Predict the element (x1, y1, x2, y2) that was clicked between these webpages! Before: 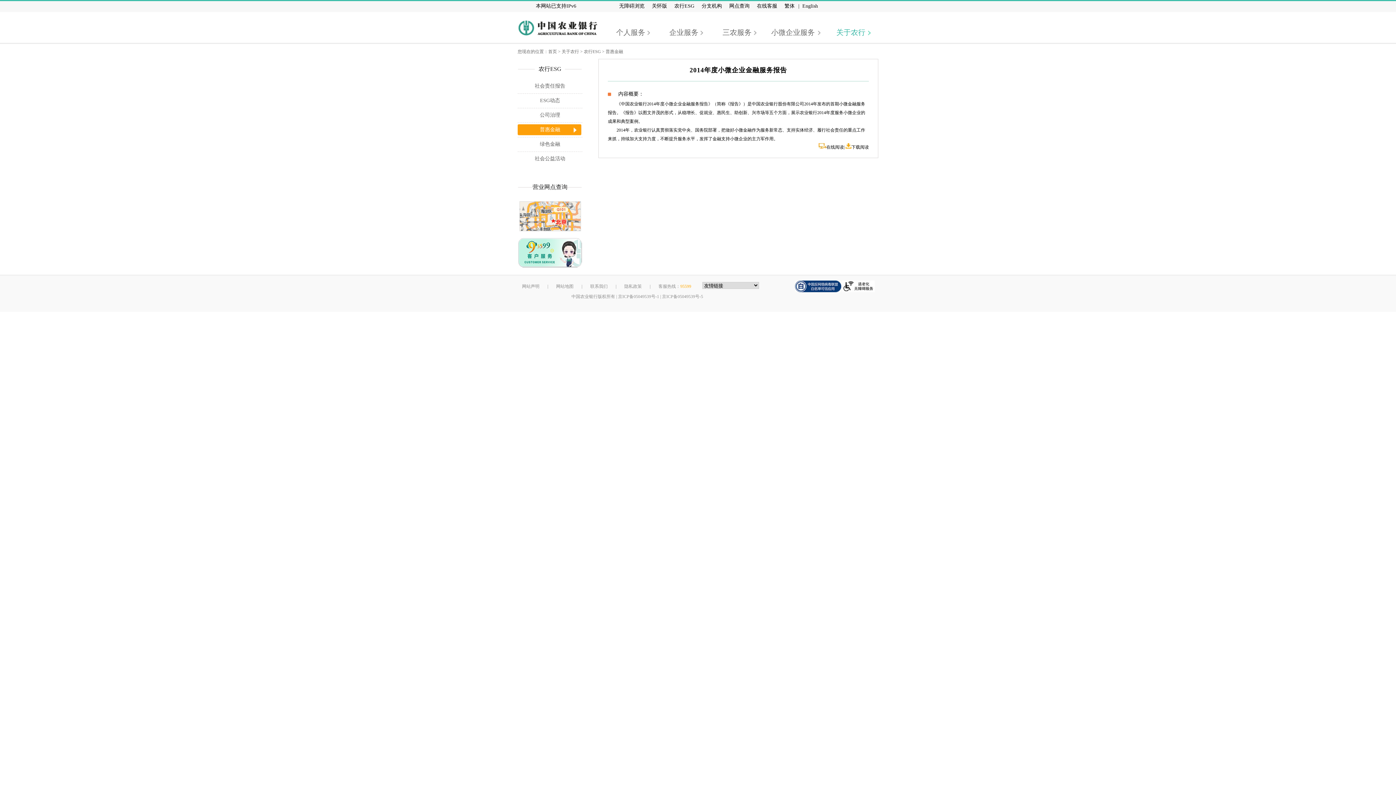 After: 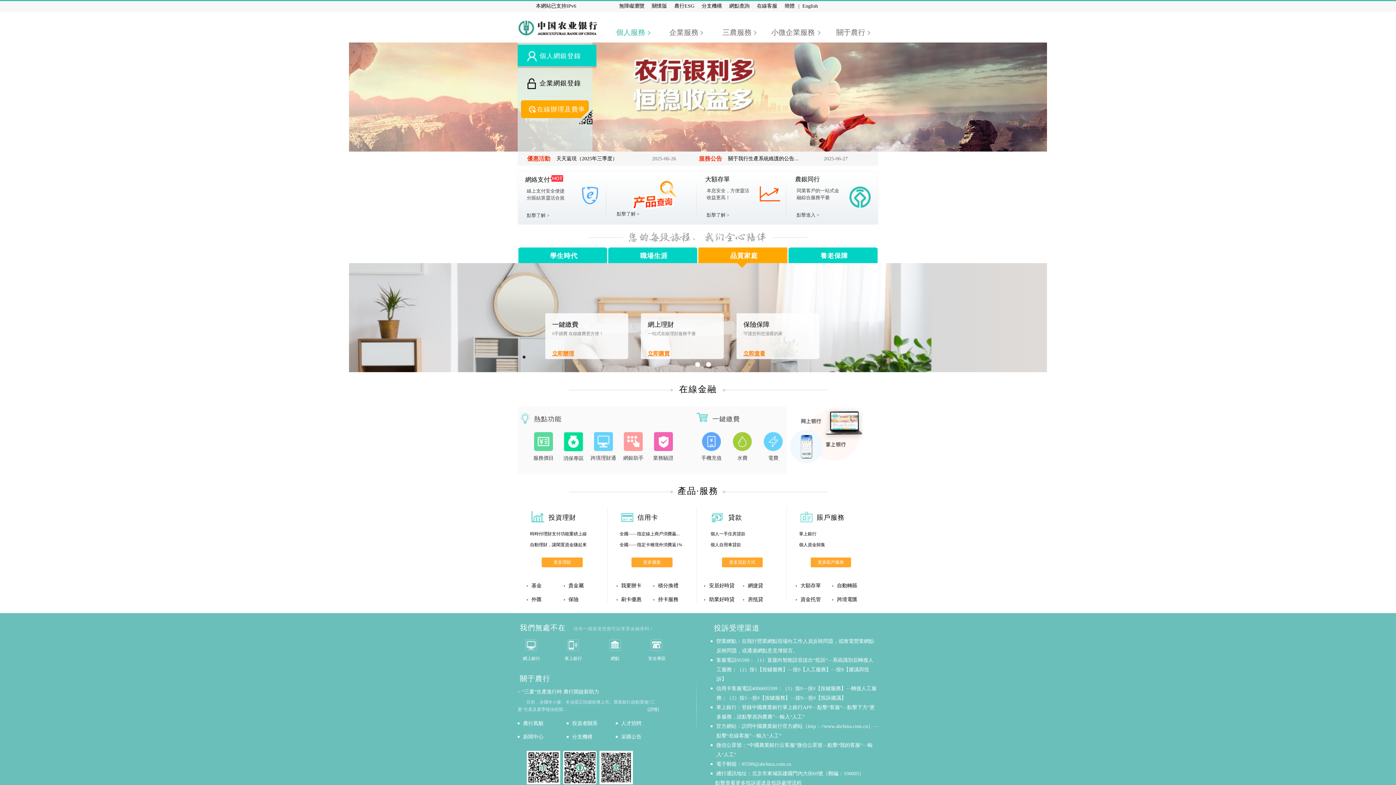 Action: label: 繁体 bbox: (784, 1, 794, 11)